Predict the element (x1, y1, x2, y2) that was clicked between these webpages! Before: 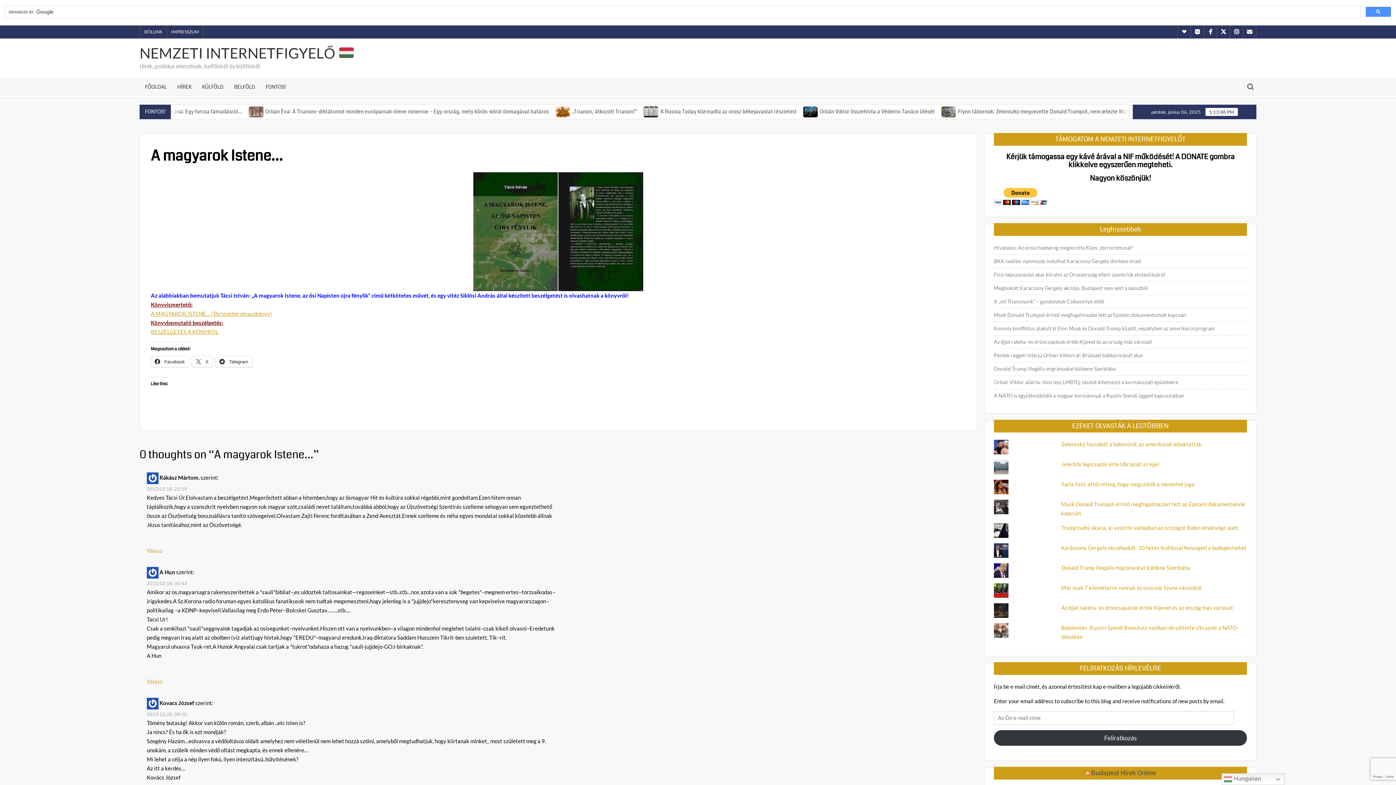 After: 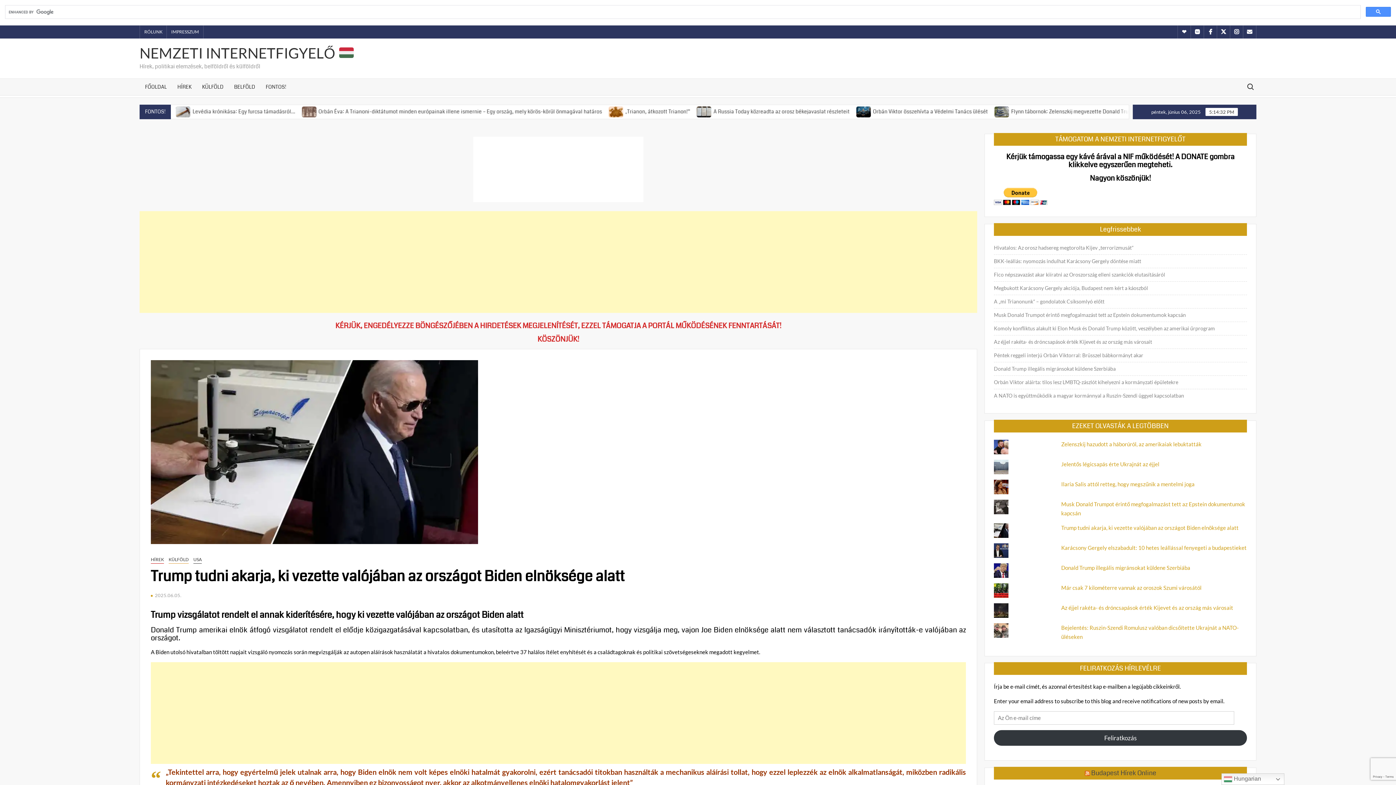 Action: label: Trump tudni akarja, ki vezette valójában az országot Biden elnöksége alatt bbox: (1061, 524, 1238, 531)